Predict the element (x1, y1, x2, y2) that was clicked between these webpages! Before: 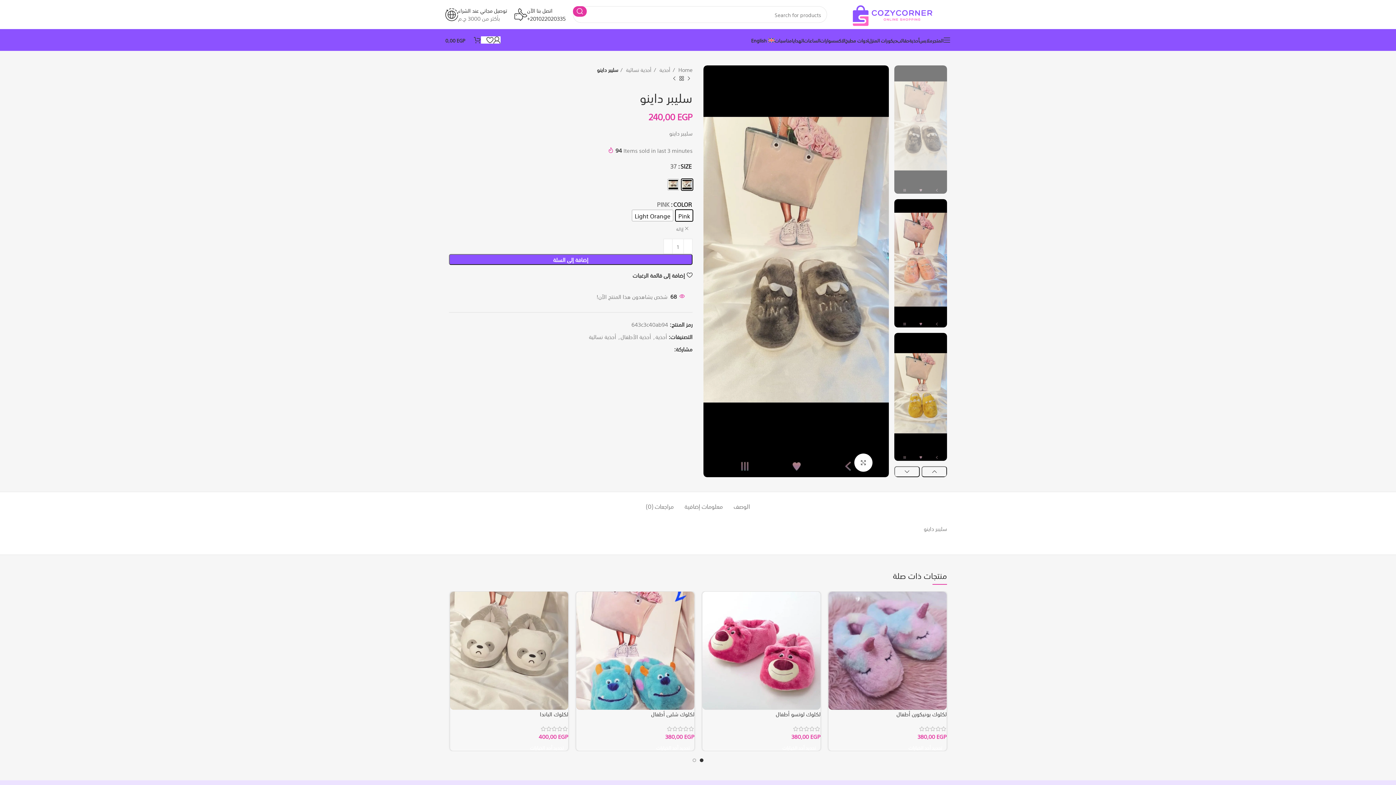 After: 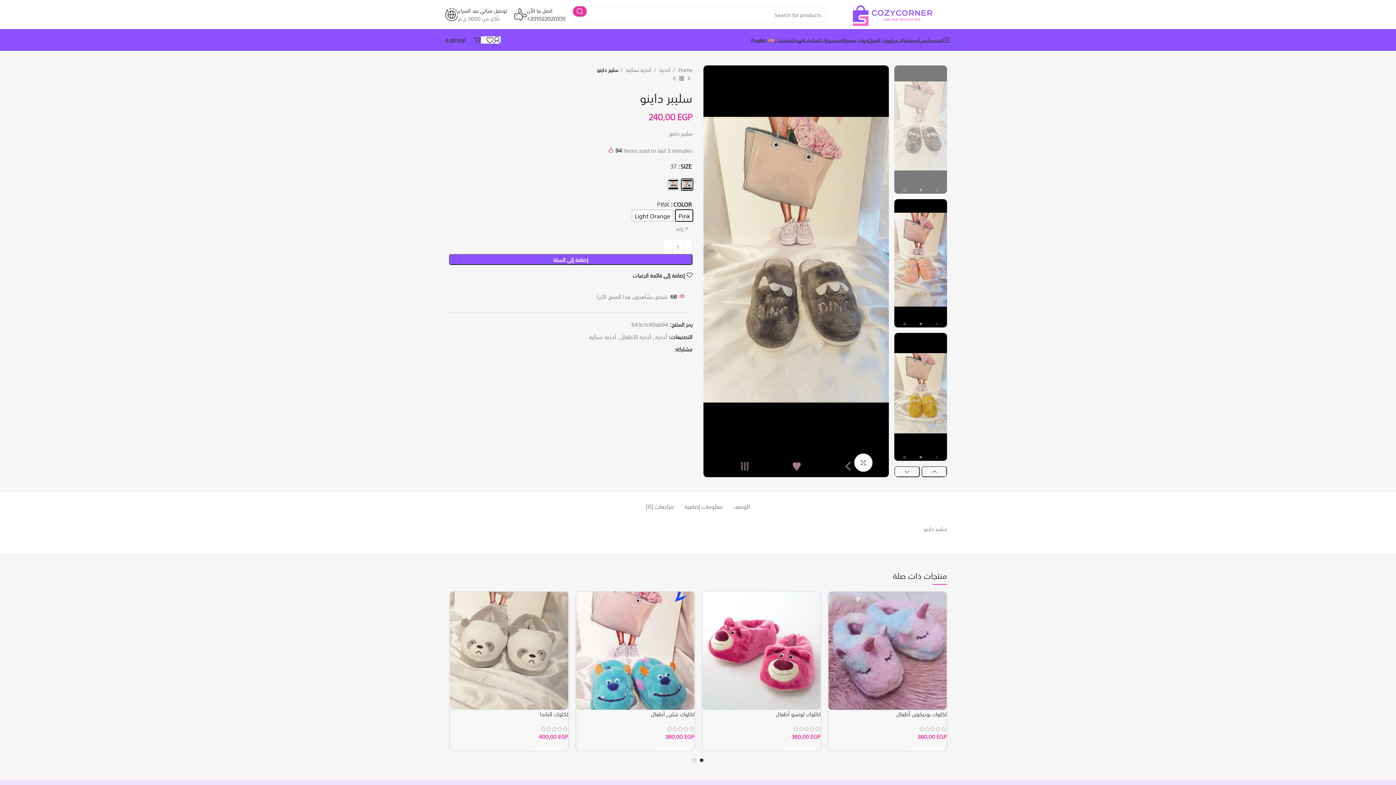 Action: label: Twitter social link bbox: (663, 346, 668, 351)